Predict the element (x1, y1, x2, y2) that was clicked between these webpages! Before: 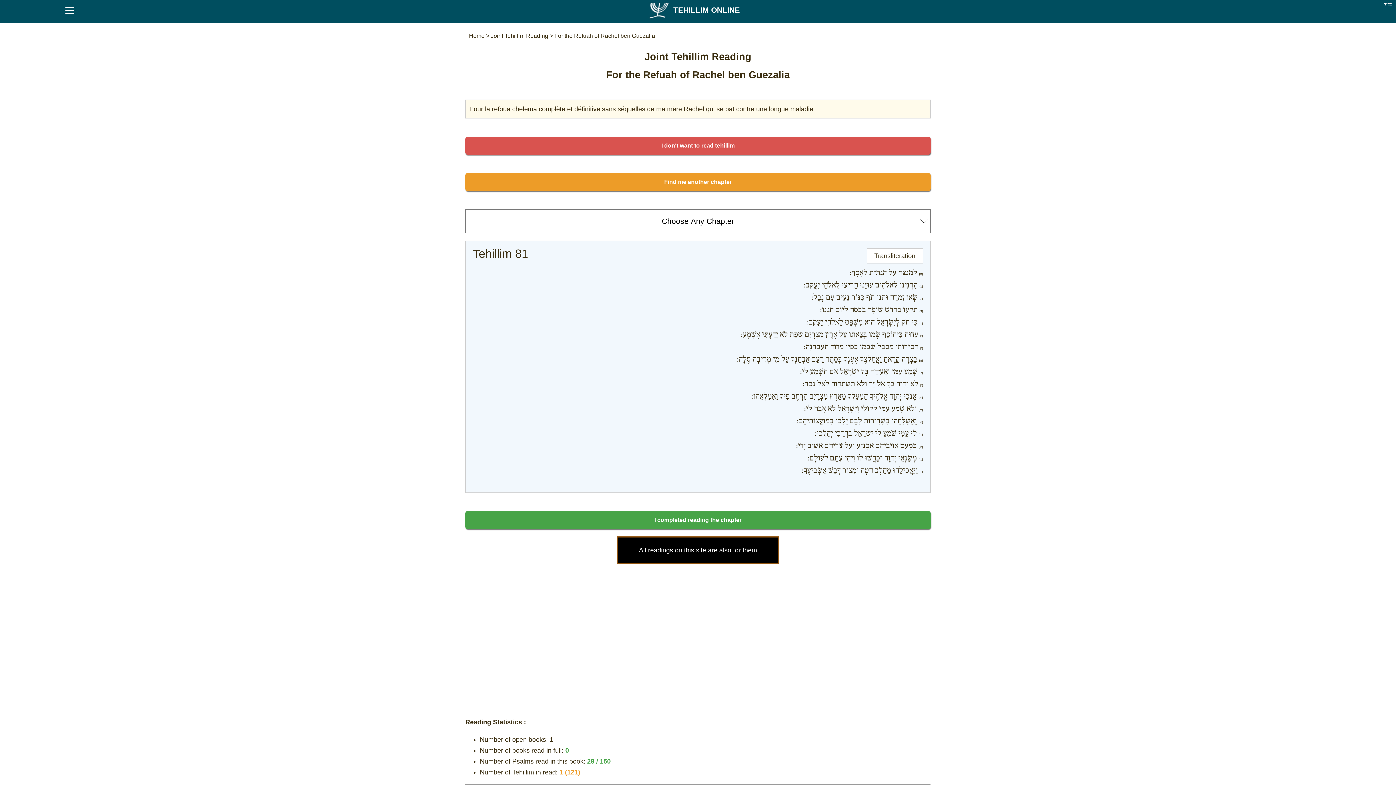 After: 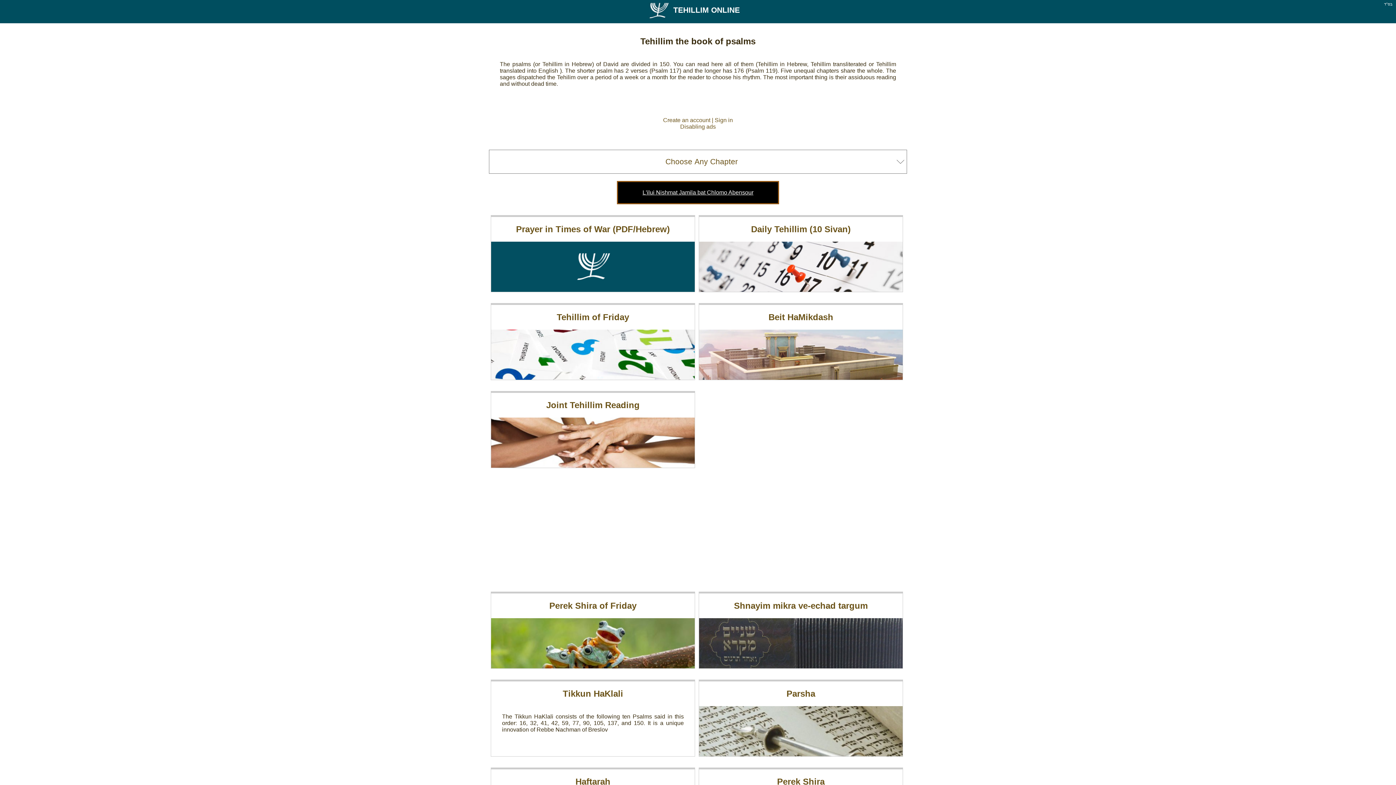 Action: bbox: (645, 5, 890, 14) label: TEHILLIM ONLINE